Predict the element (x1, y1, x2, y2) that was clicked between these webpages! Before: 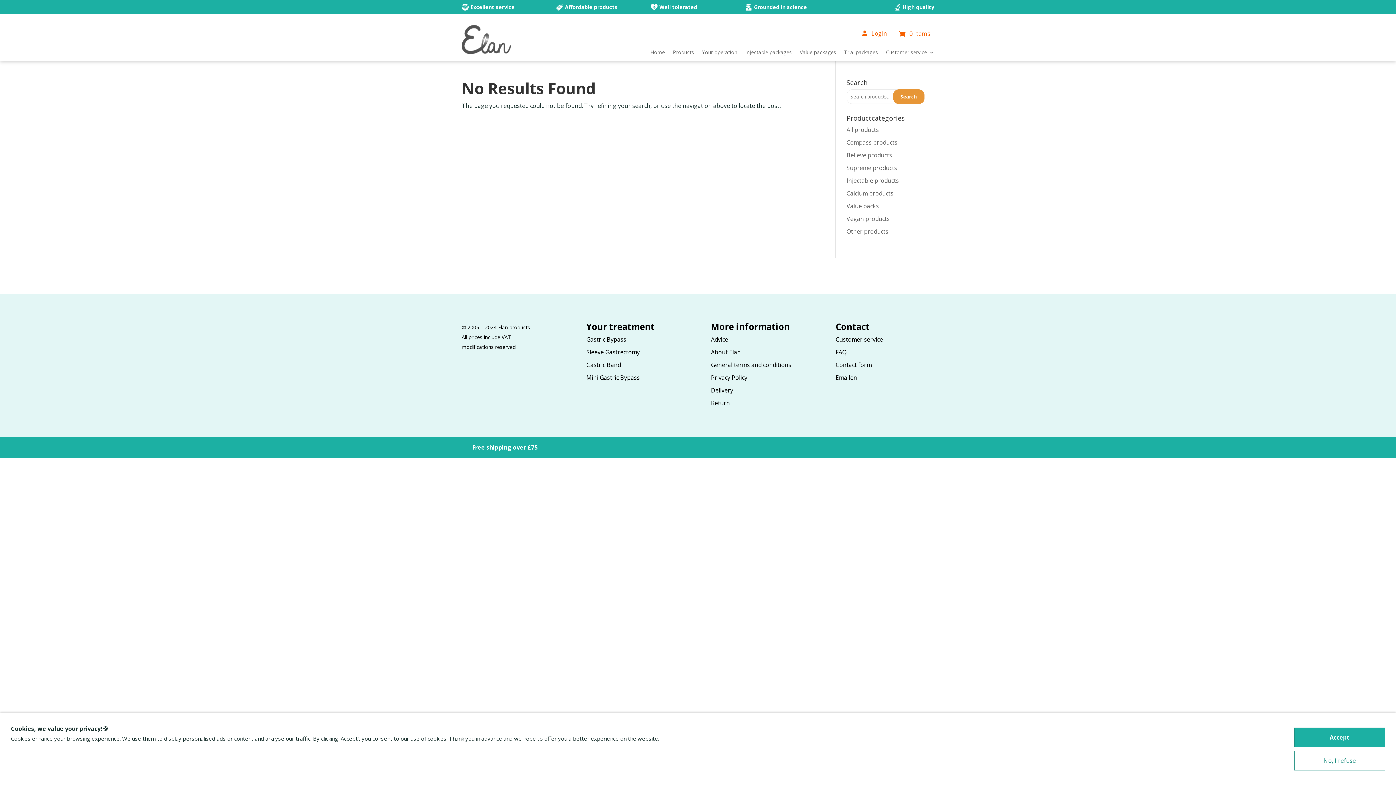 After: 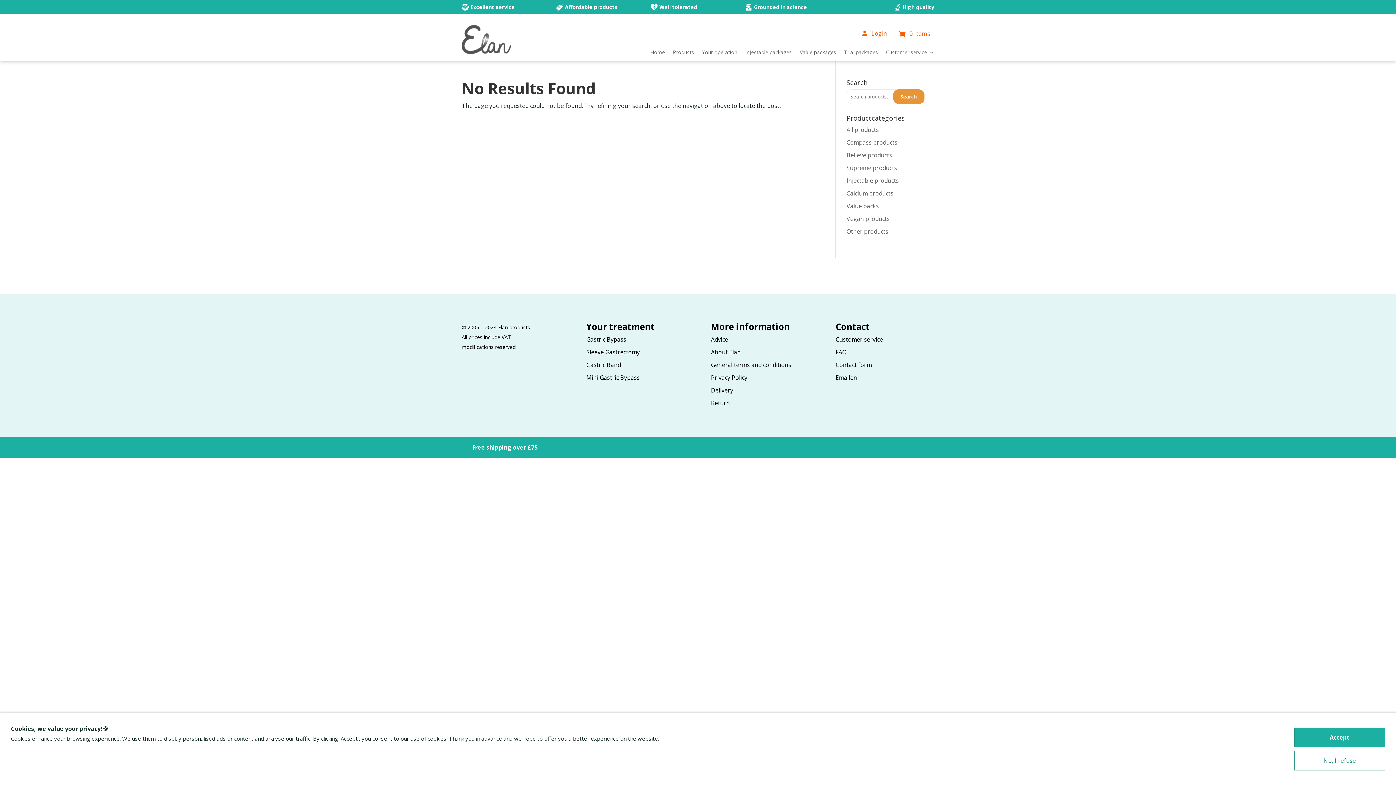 Action: label: Value packs bbox: (846, 202, 879, 210)